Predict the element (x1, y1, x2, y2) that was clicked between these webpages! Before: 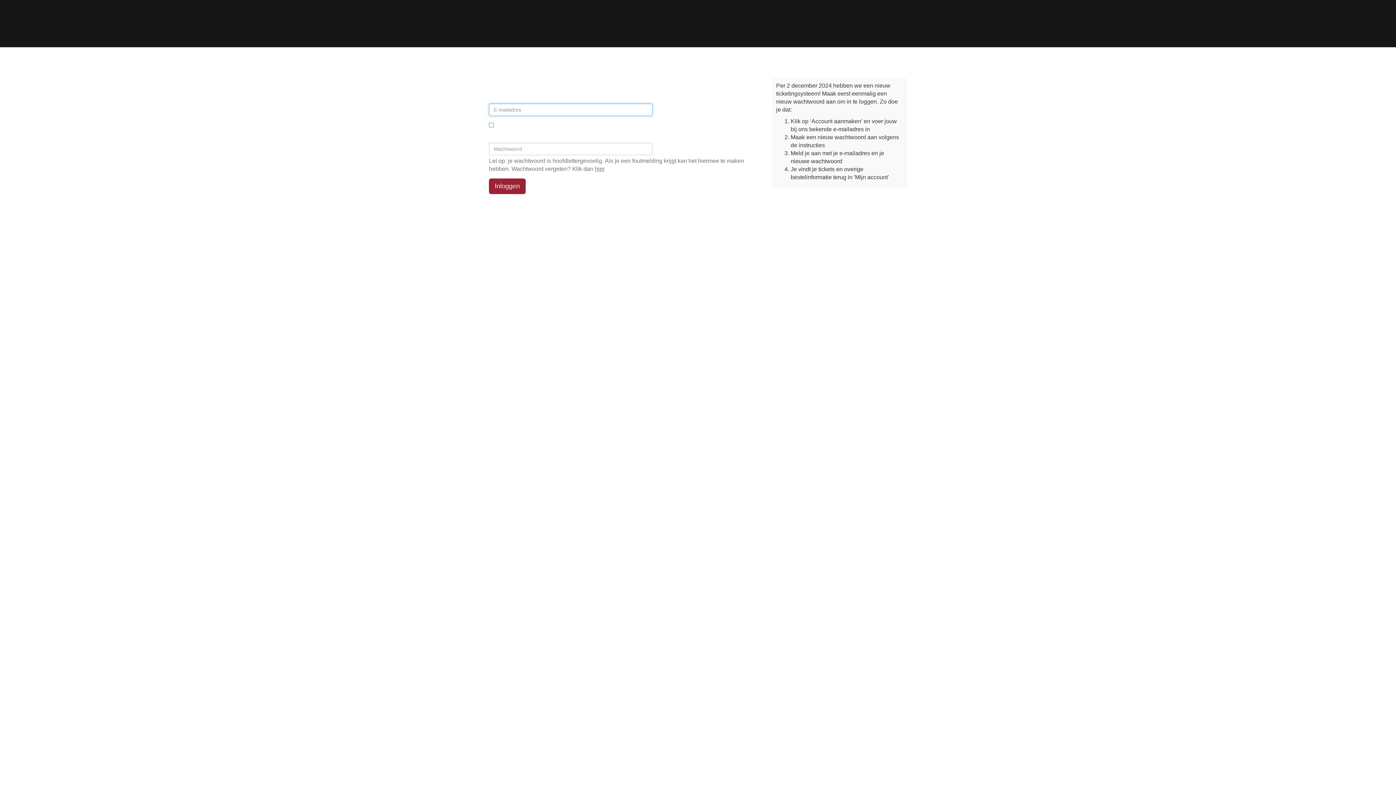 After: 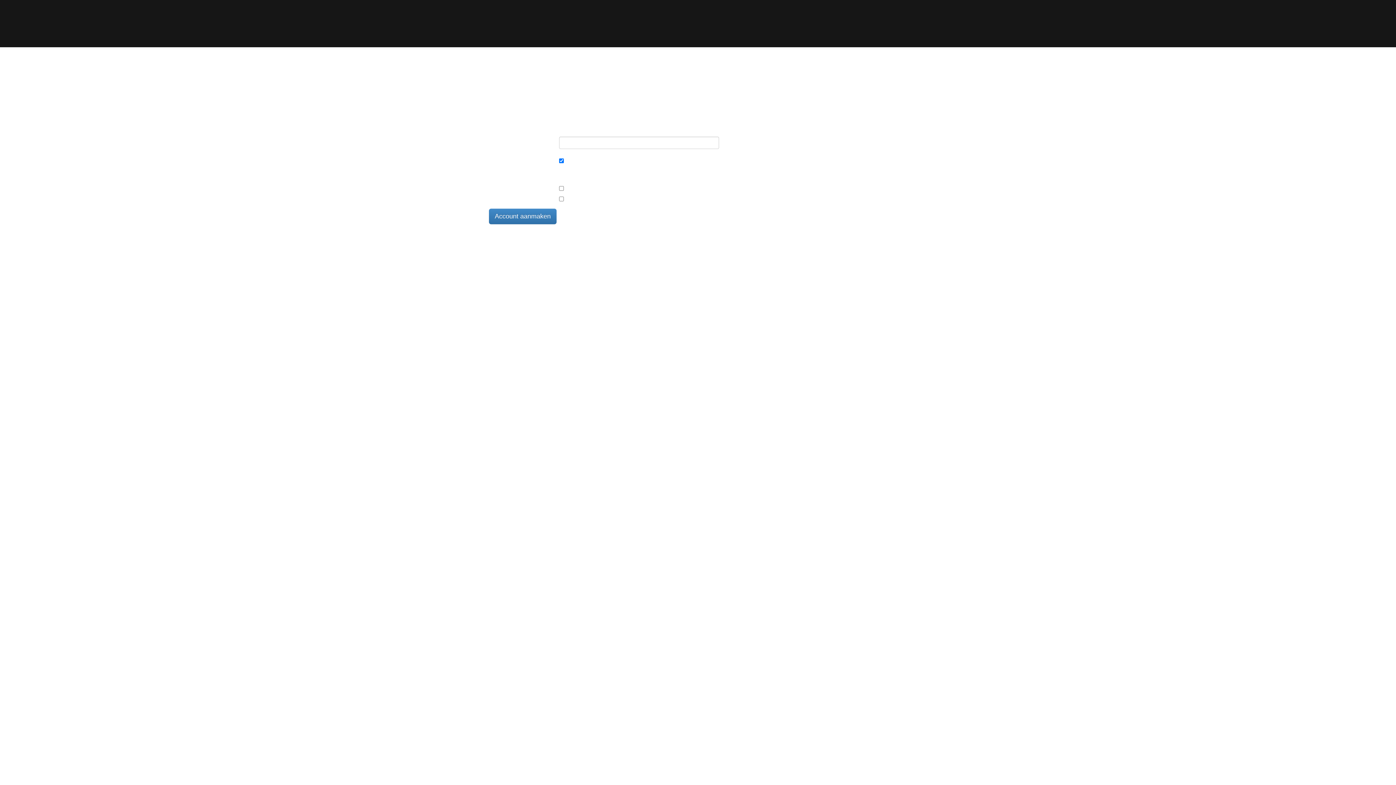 Action: bbox: (489, 219, 595, 225) label: Klik hier om een account aan te maken